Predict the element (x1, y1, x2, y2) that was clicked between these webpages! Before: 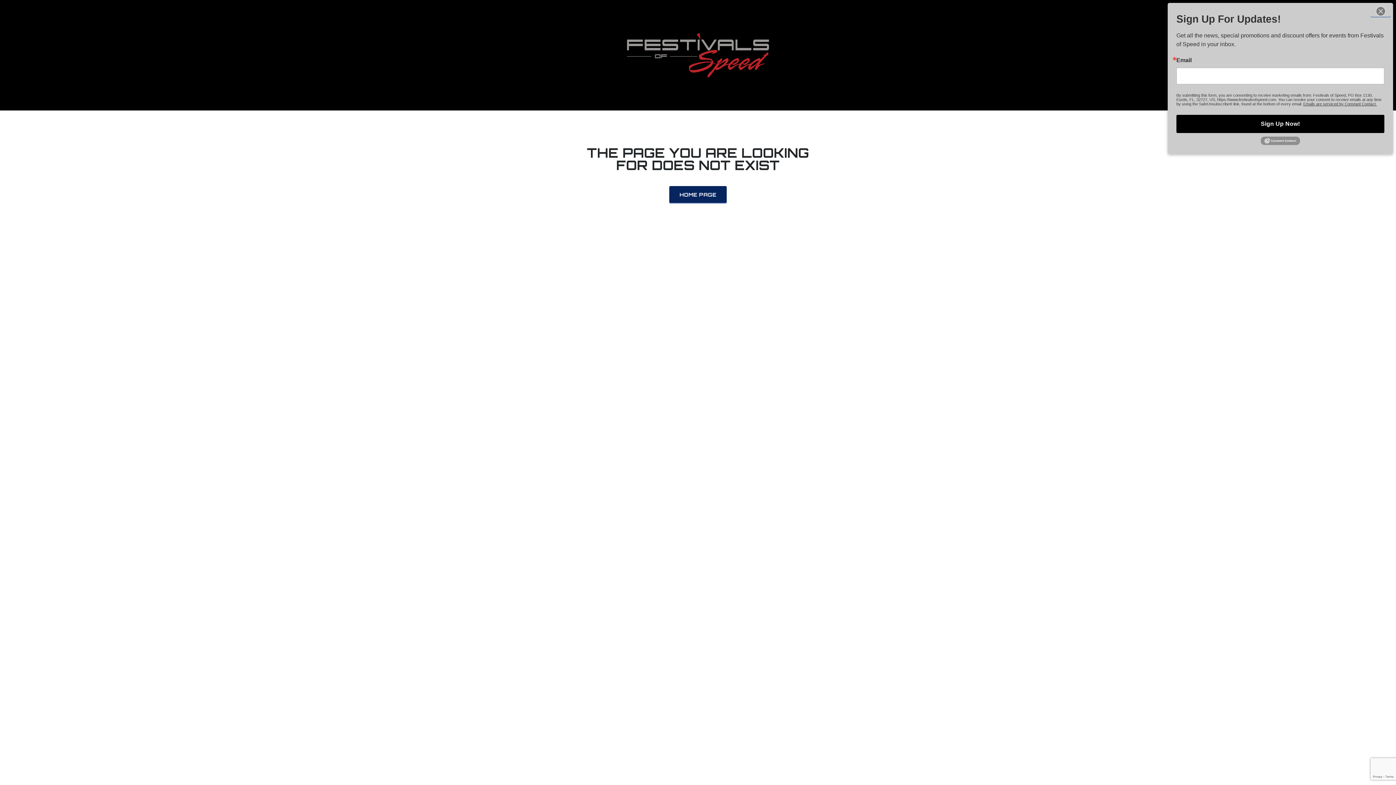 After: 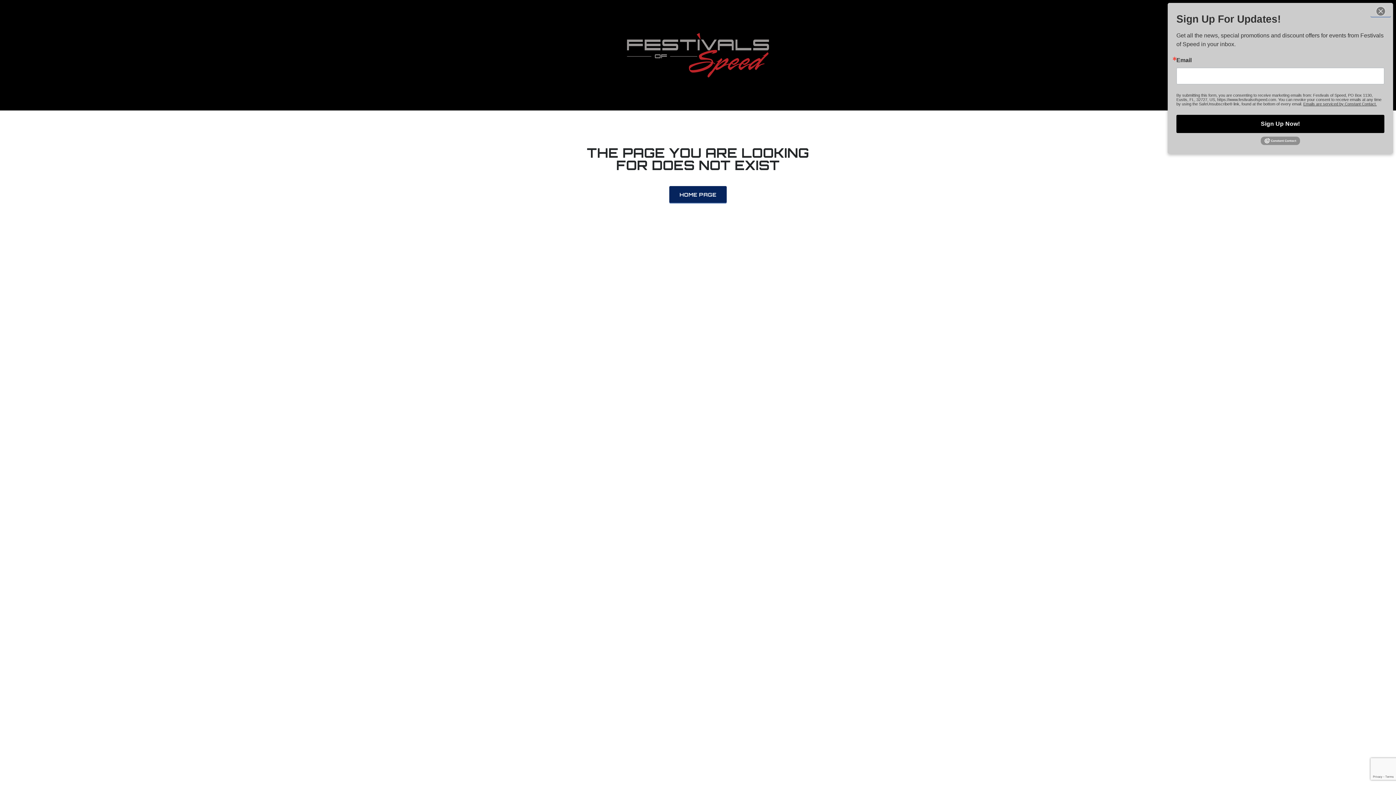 Action: bbox: (1266, 120, 1294, 123)